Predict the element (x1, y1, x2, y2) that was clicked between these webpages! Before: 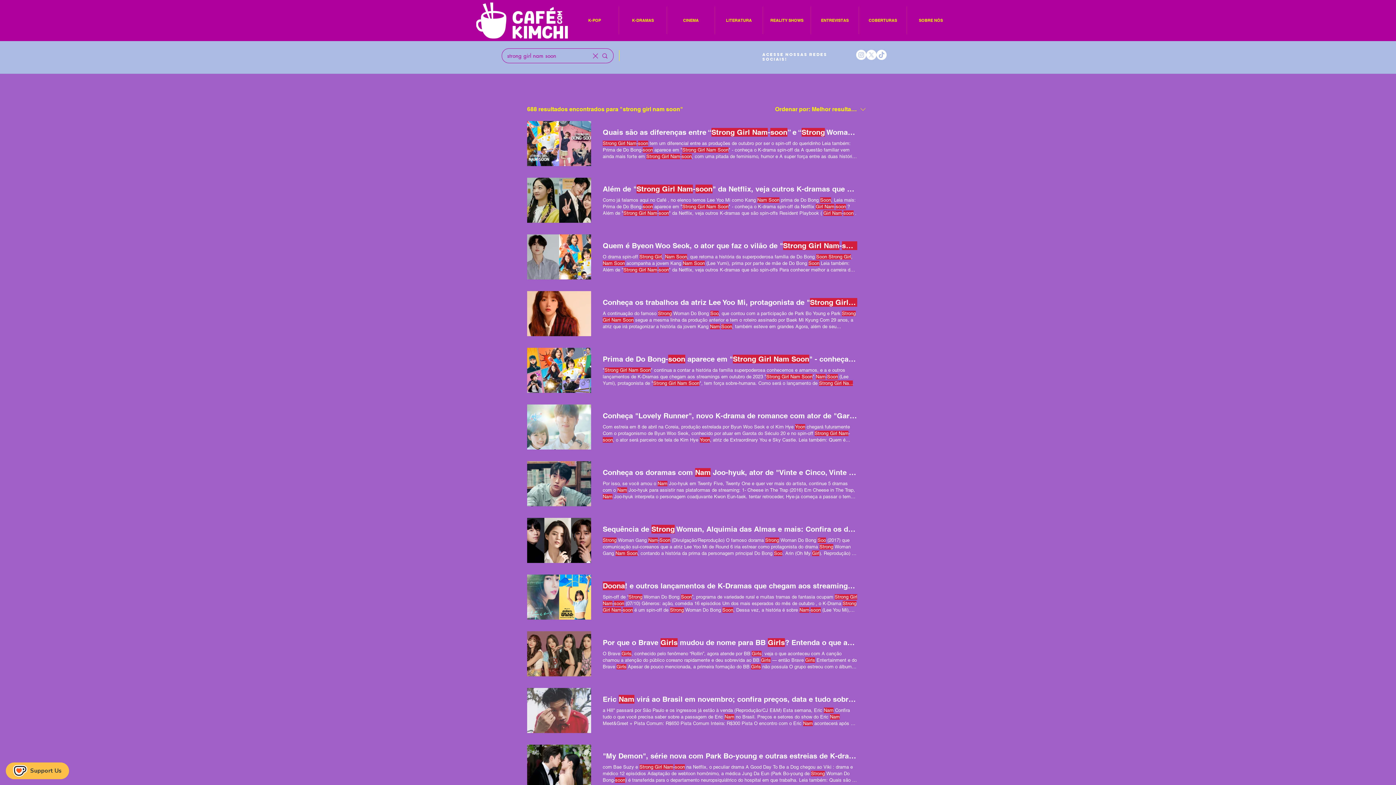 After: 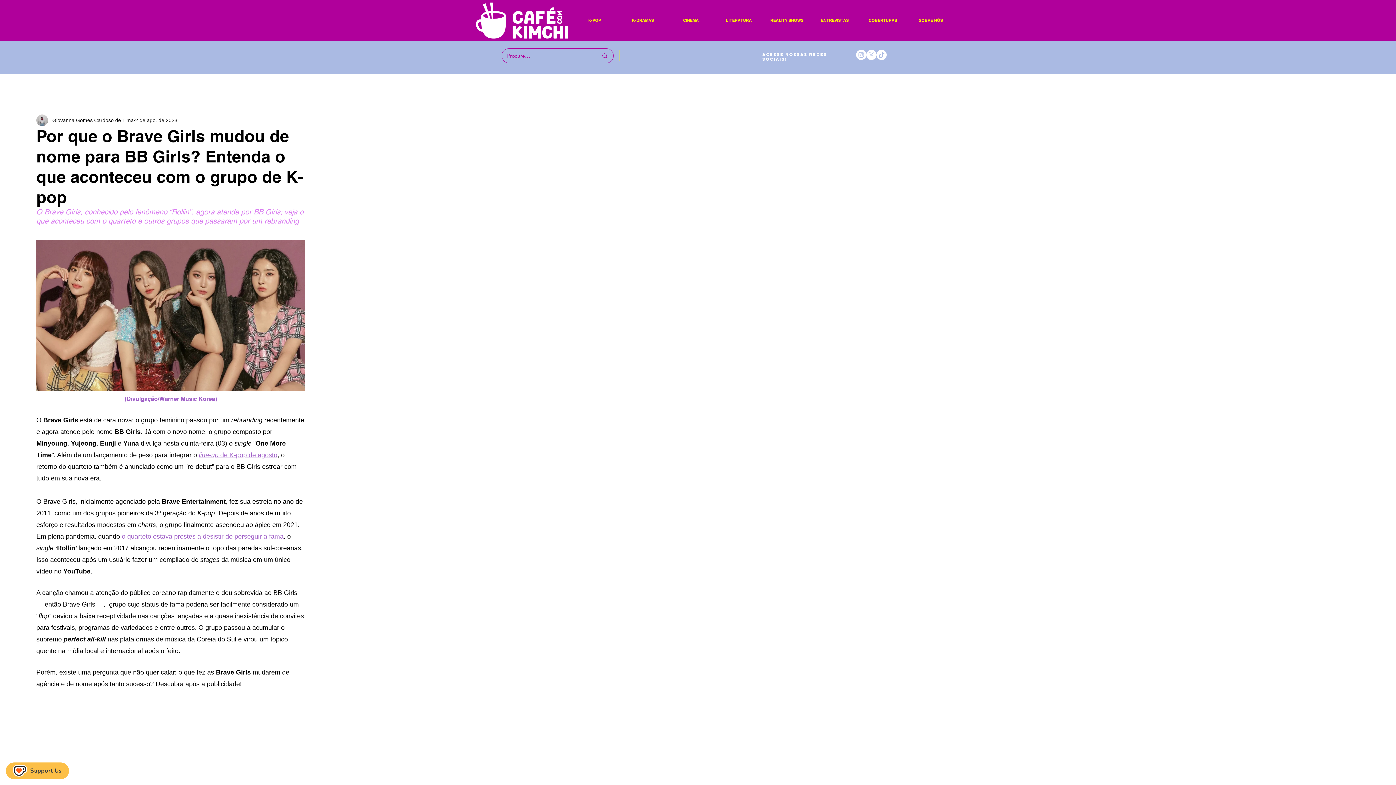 Action: bbox: (602, 637, 857, 648) label: Por que o Brave Girls mudou de nome para BB Girls? Entenda o que aconteceu com o grupo de K-pop